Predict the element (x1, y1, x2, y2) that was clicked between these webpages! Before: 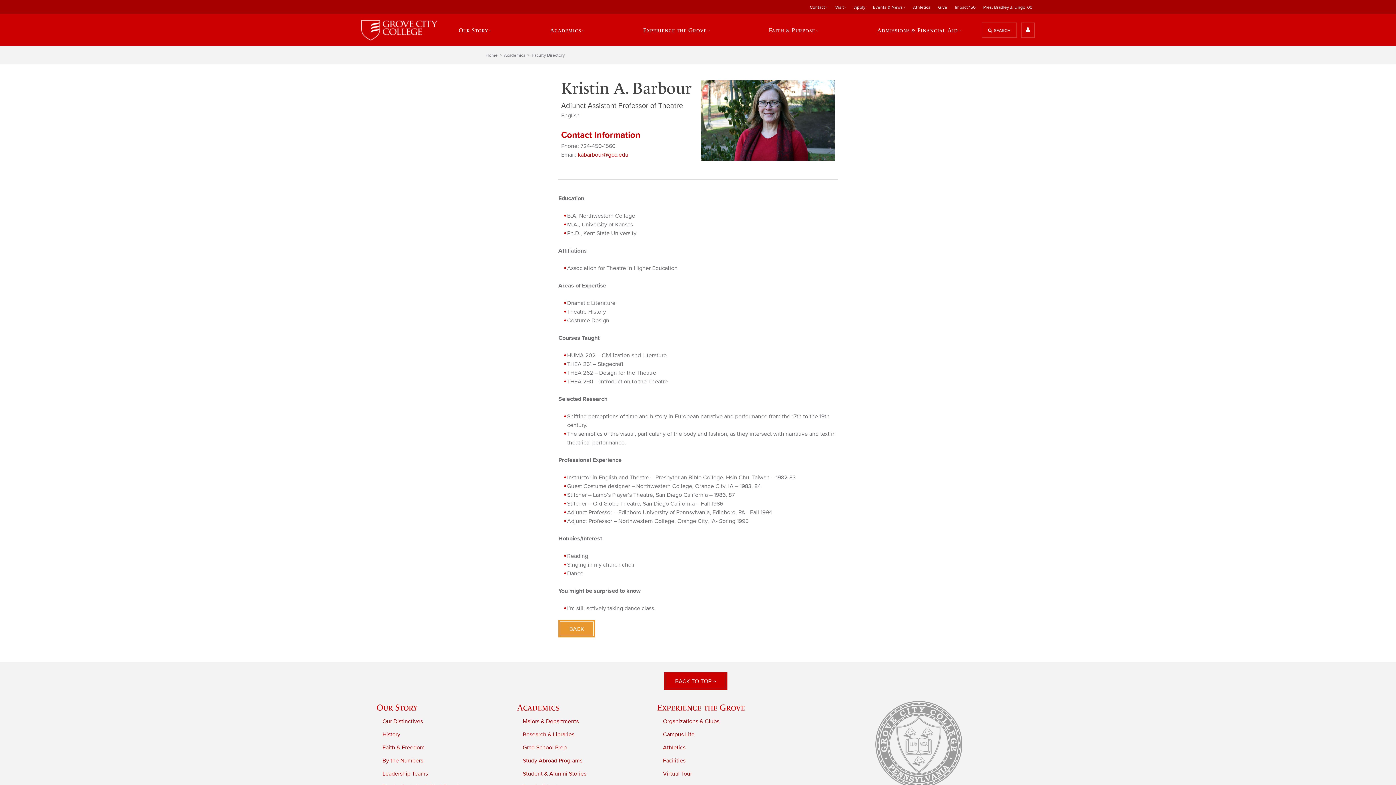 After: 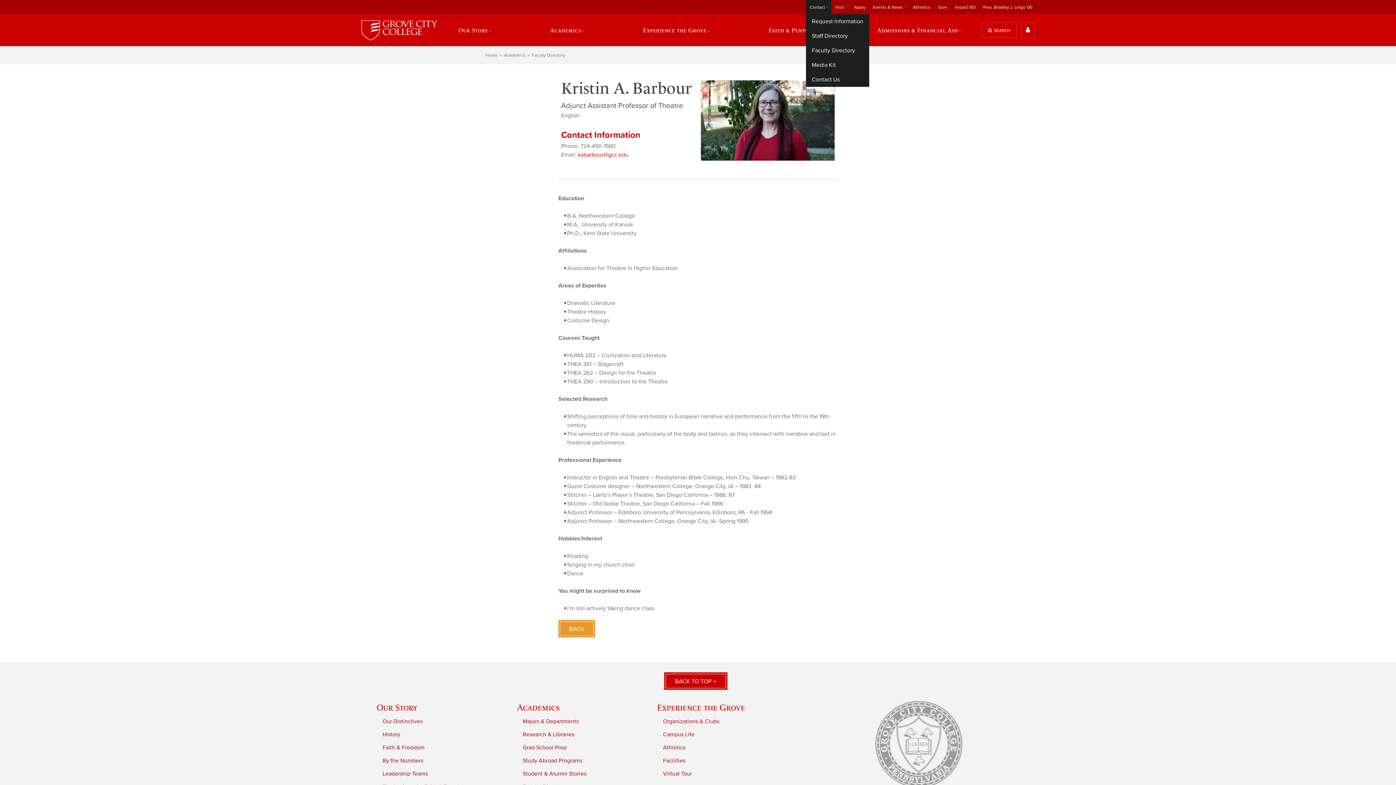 Action: label: Contact bbox: (806, 0, 831, 14)